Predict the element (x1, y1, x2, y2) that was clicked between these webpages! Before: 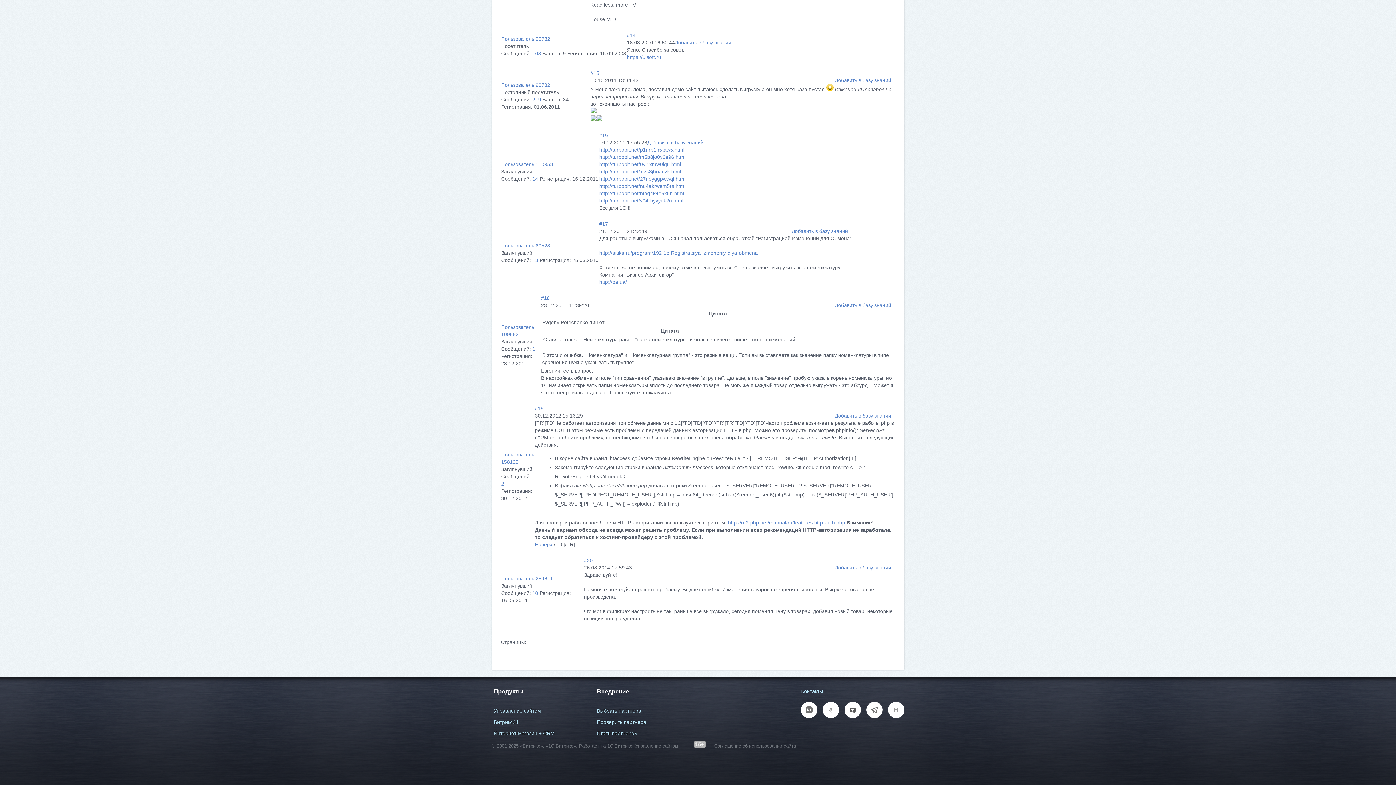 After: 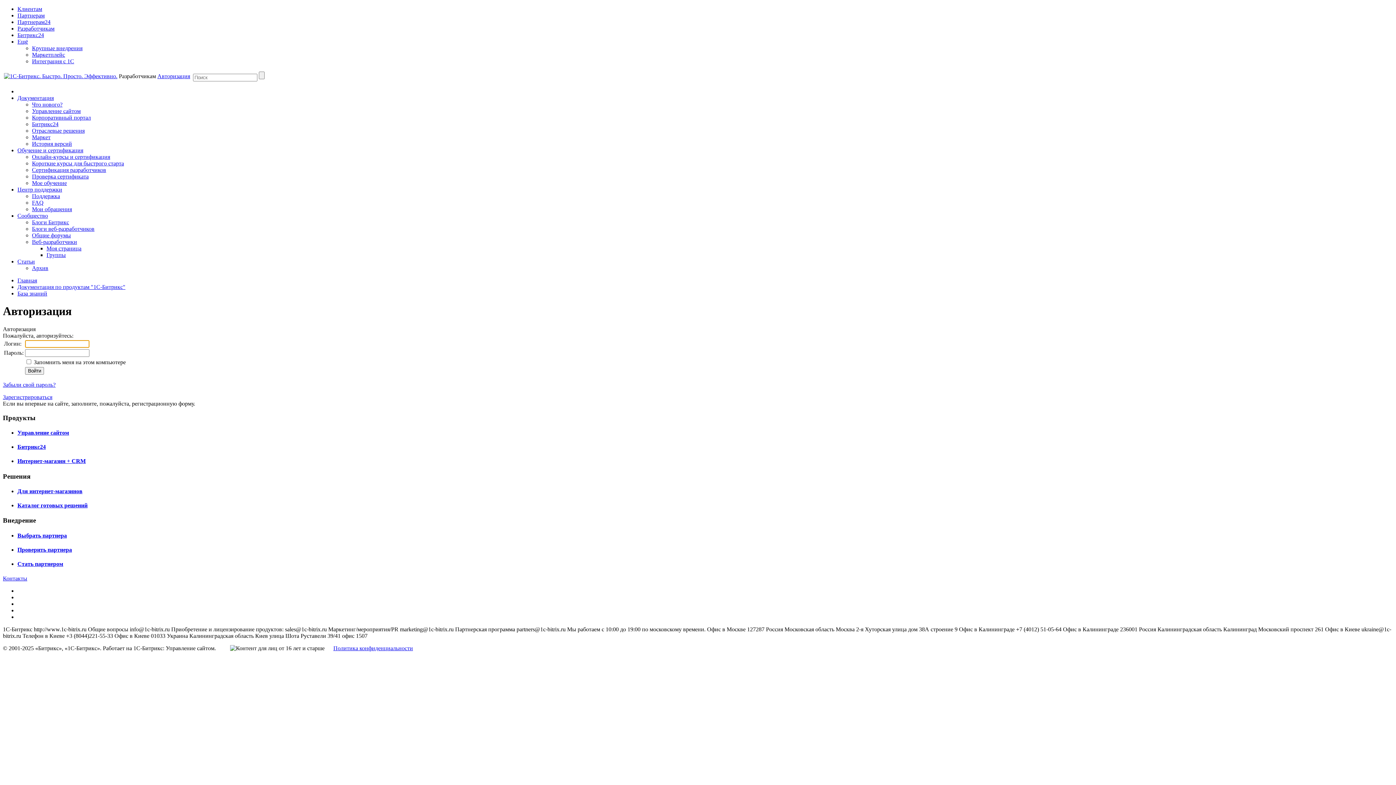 Action: label: Добавить в базу знаний bbox: (835, 302, 891, 308)